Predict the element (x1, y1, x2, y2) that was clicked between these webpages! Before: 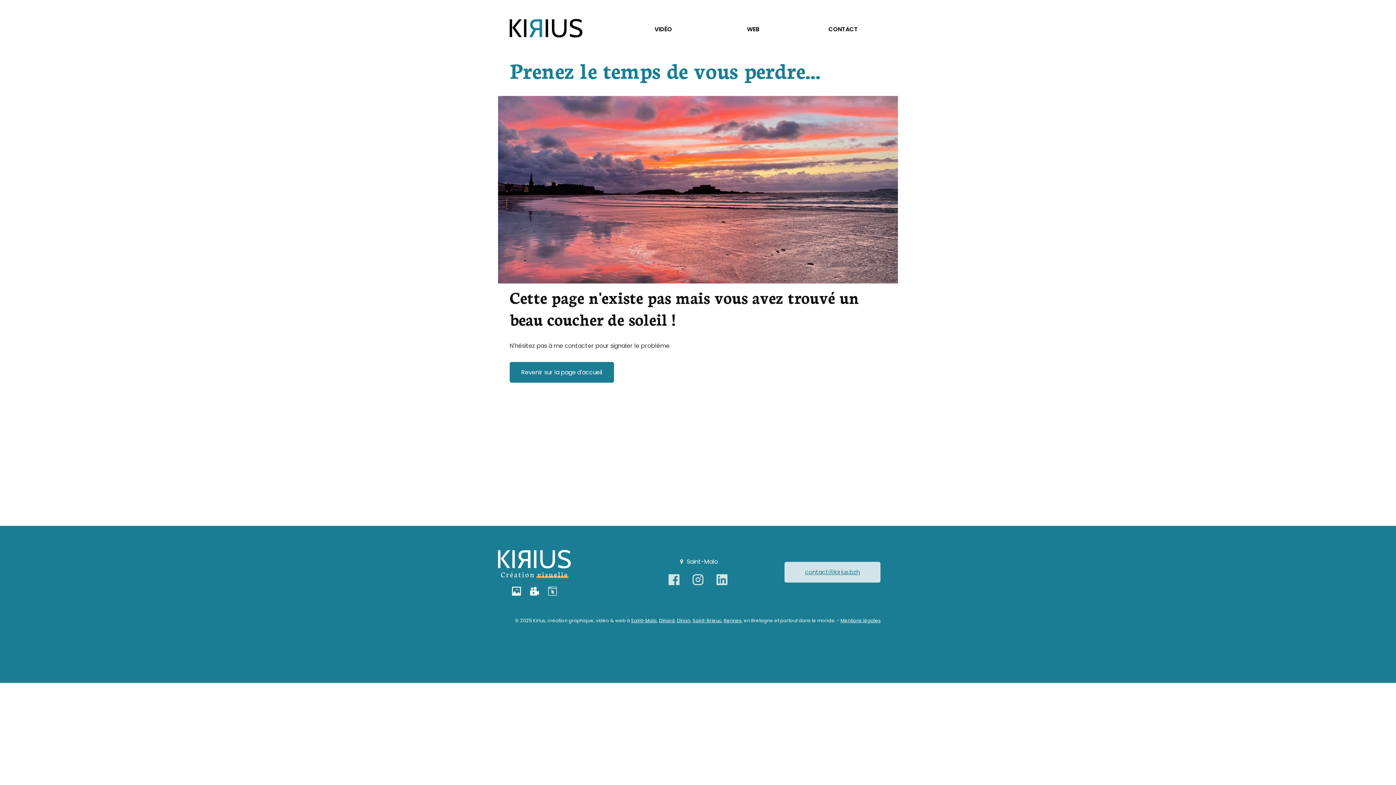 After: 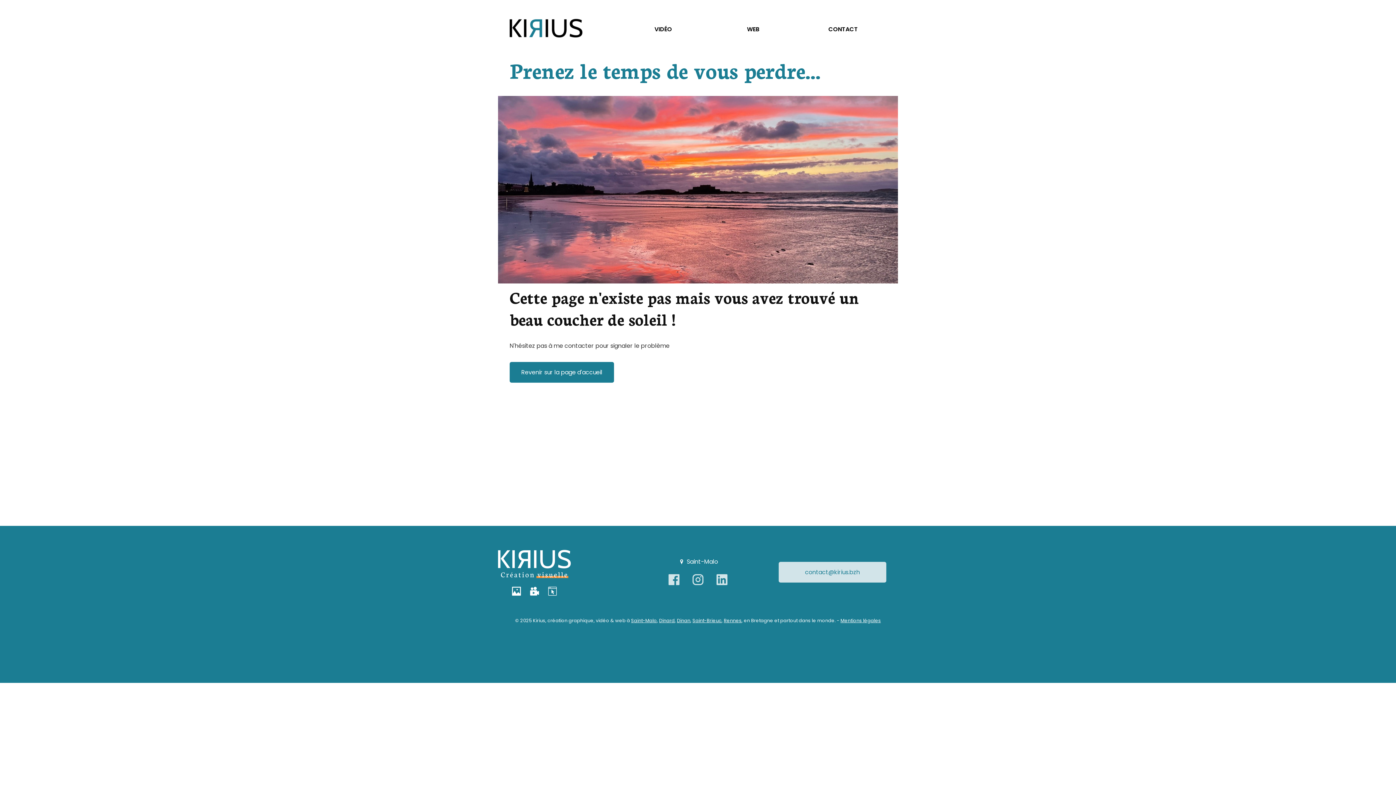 Action: bbox: (784, 562, 880, 583) label: contactⓐkirius.bzh